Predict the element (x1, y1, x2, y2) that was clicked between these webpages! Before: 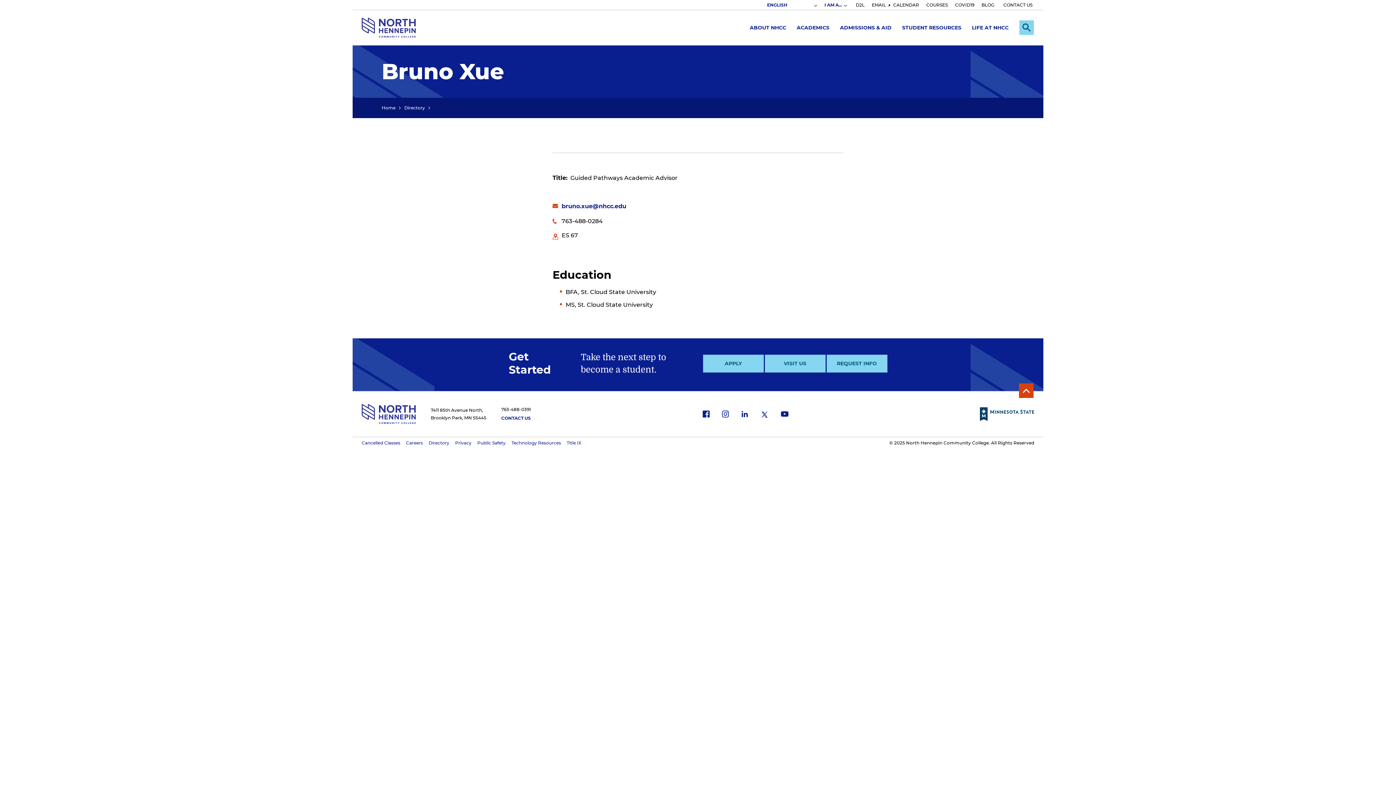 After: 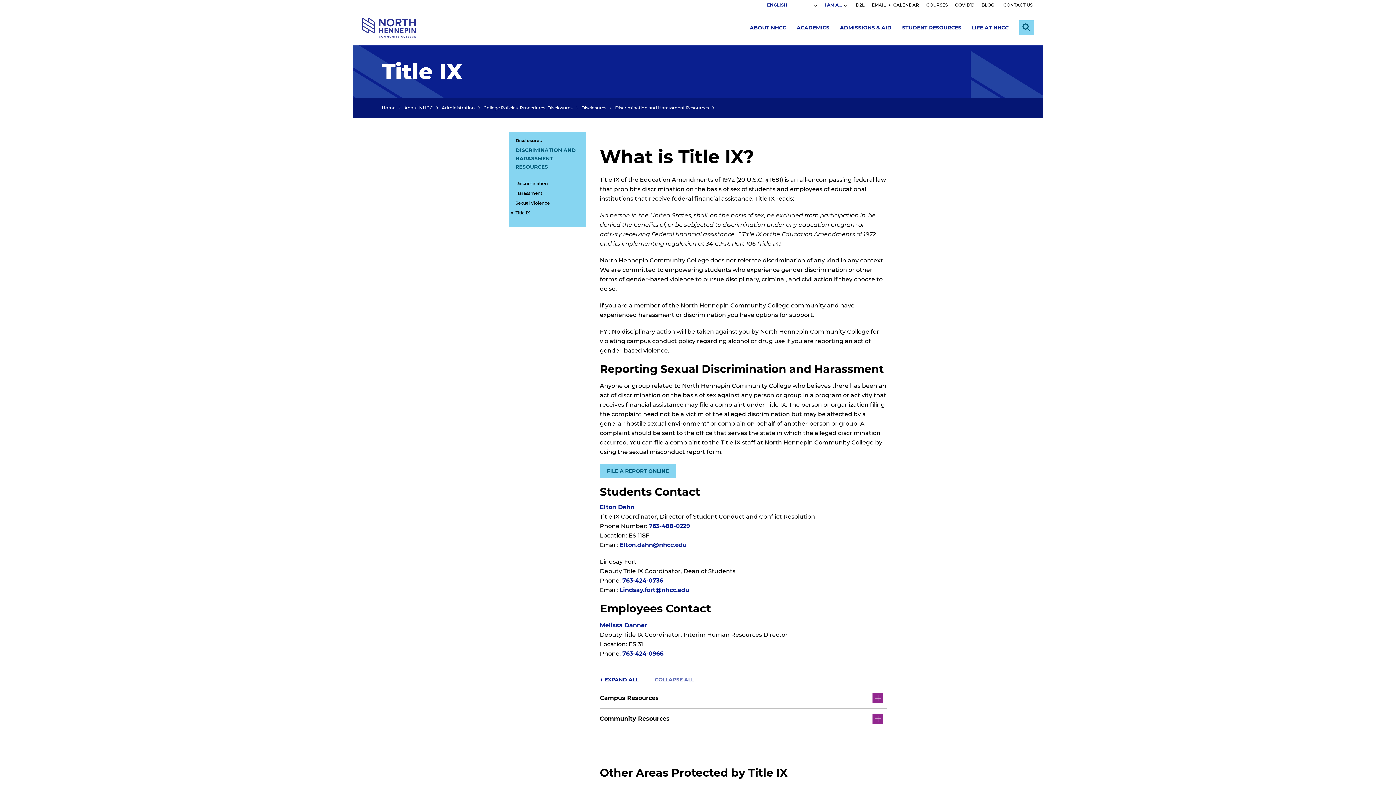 Action: bbox: (566, 438, 581, 447) label: Title IX